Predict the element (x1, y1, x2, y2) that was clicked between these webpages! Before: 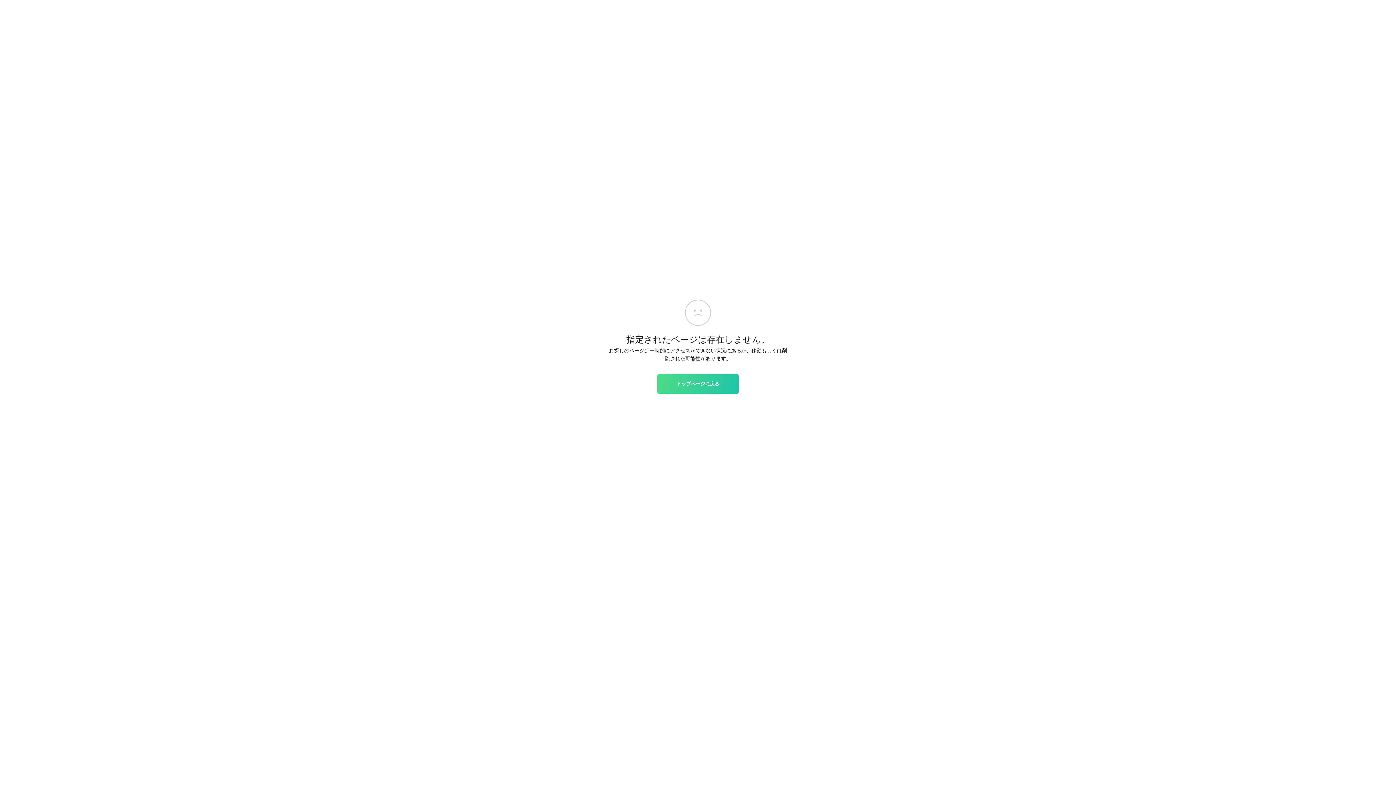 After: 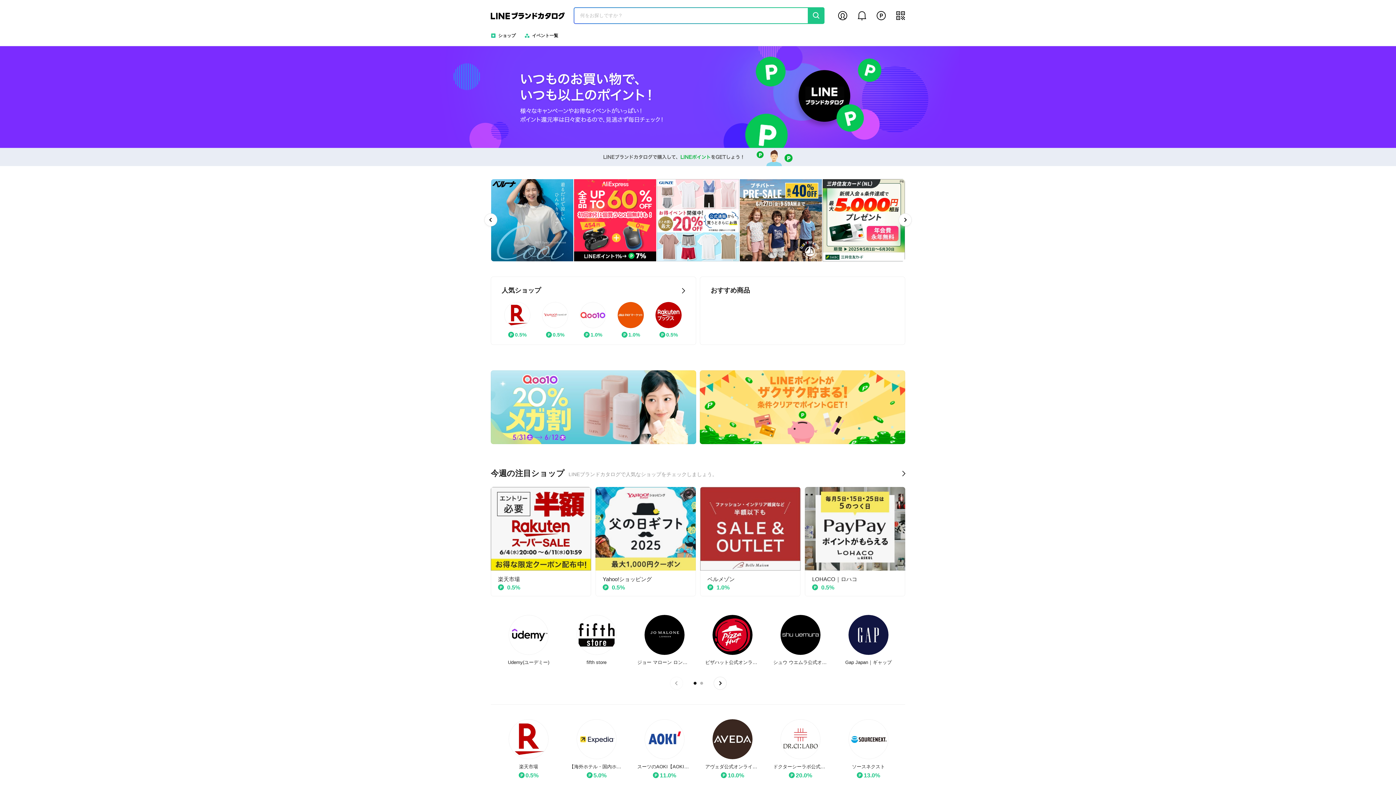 Action: bbox: (657, 374, 738, 393) label: トップページに戻る